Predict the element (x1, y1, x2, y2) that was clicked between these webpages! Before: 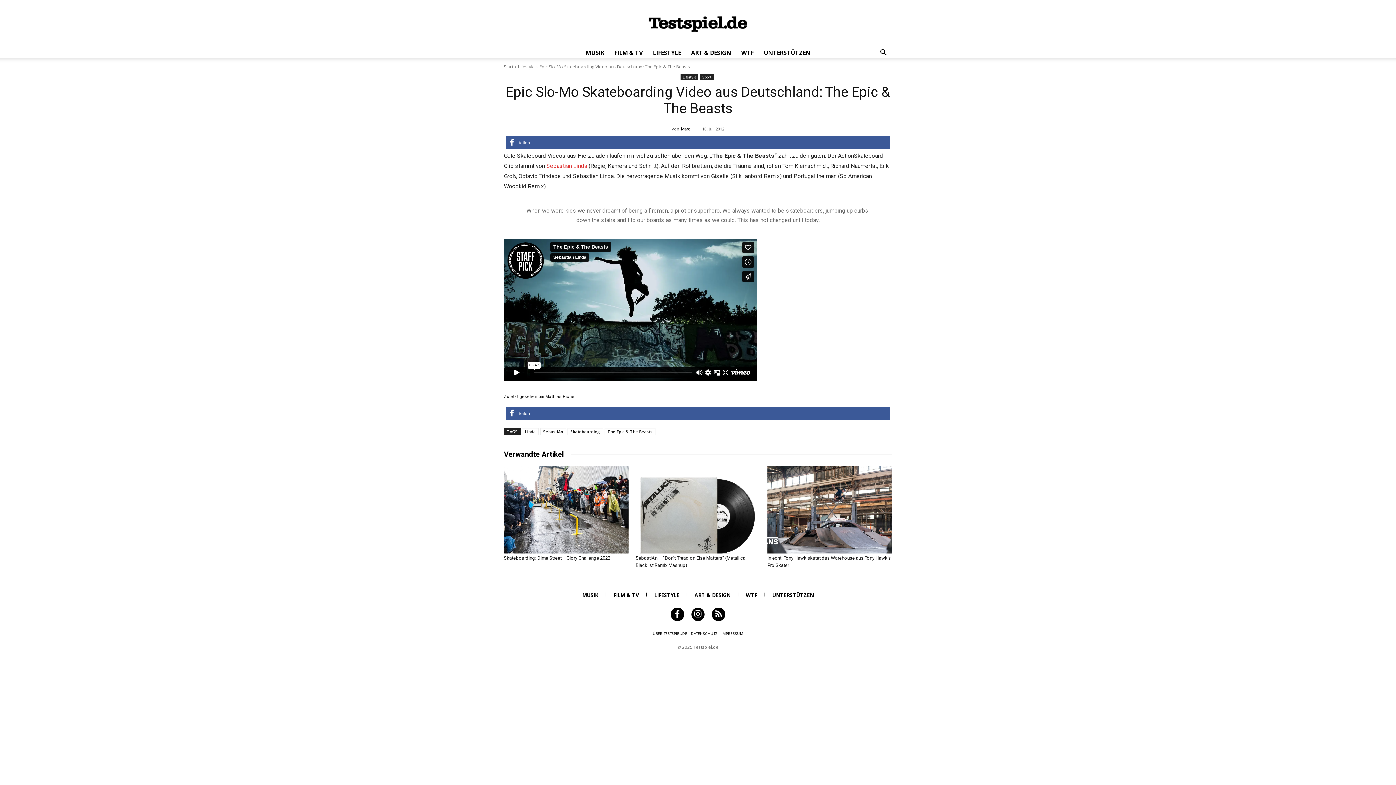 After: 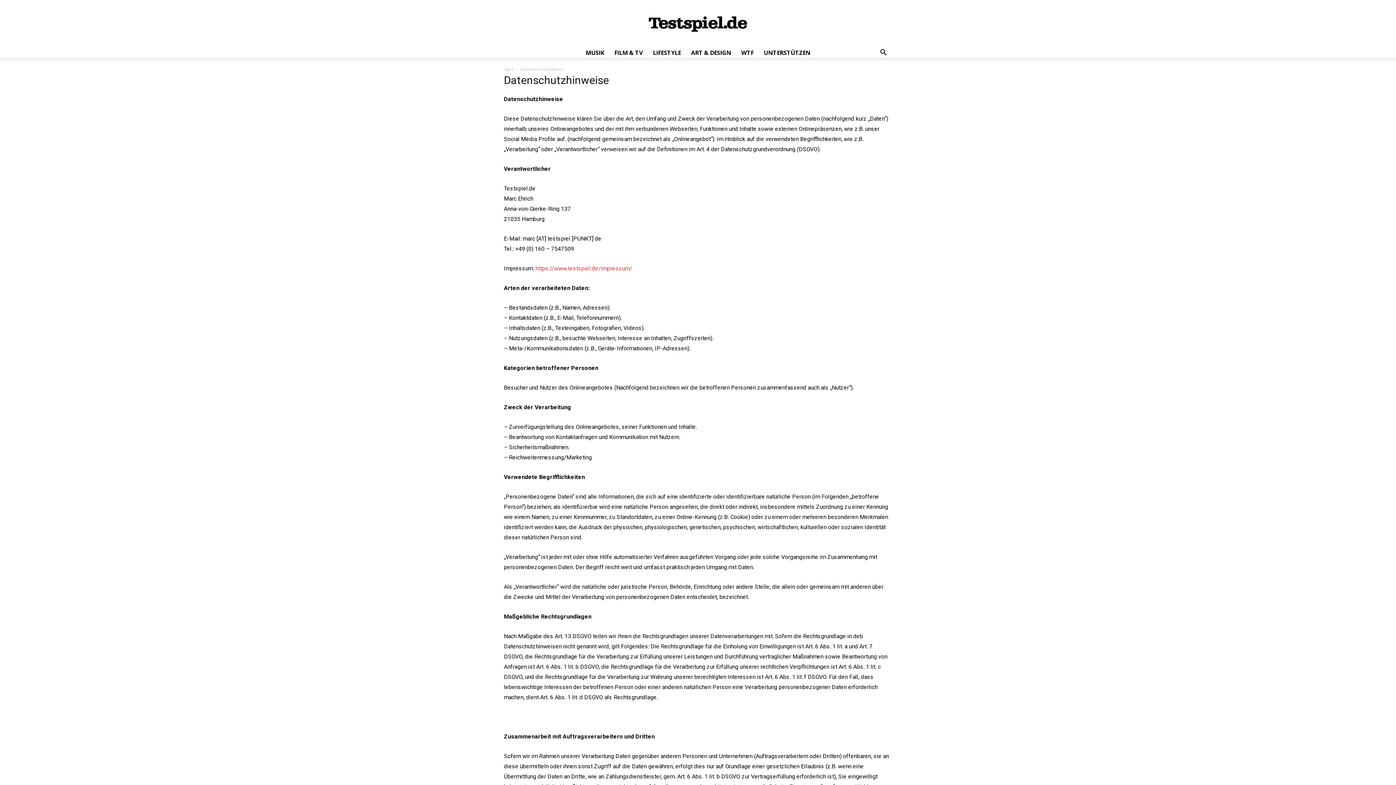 Action: label: DATENSCHUTZ bbox: (689, 624, 719, 642)